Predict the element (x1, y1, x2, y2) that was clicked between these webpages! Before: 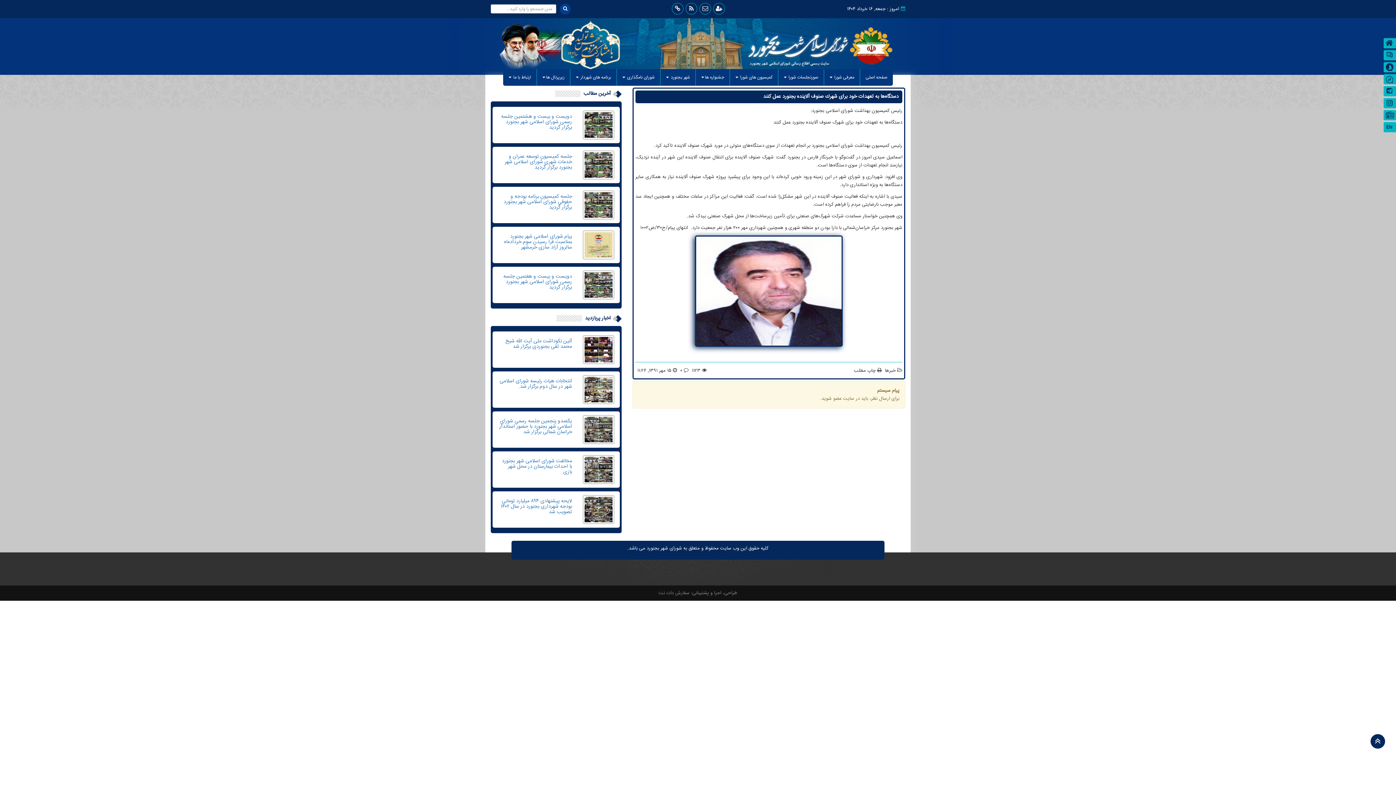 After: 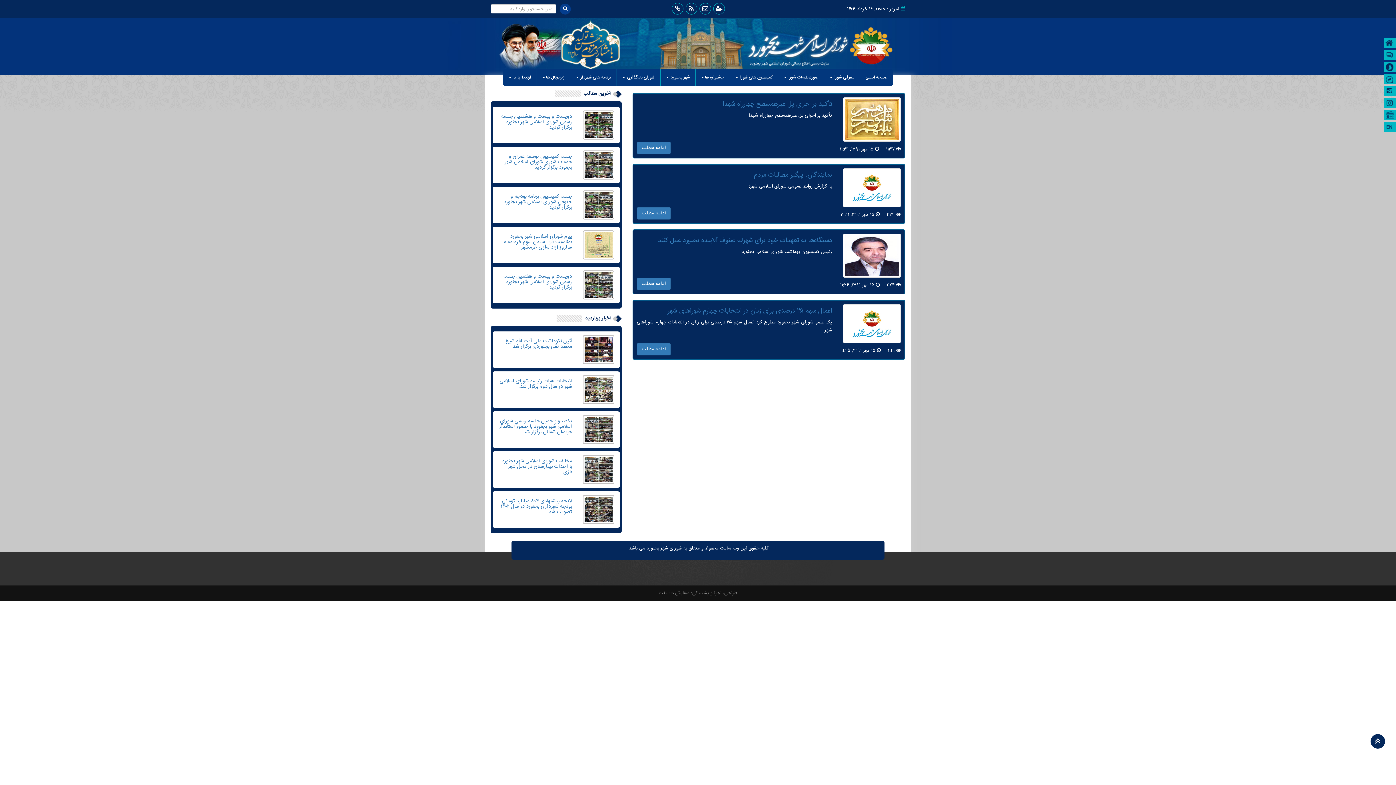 Action: bbox: (637, 366, 671, 374) label: ۱۵ مهر ۱۳۹۱, ۱۱:۲۶